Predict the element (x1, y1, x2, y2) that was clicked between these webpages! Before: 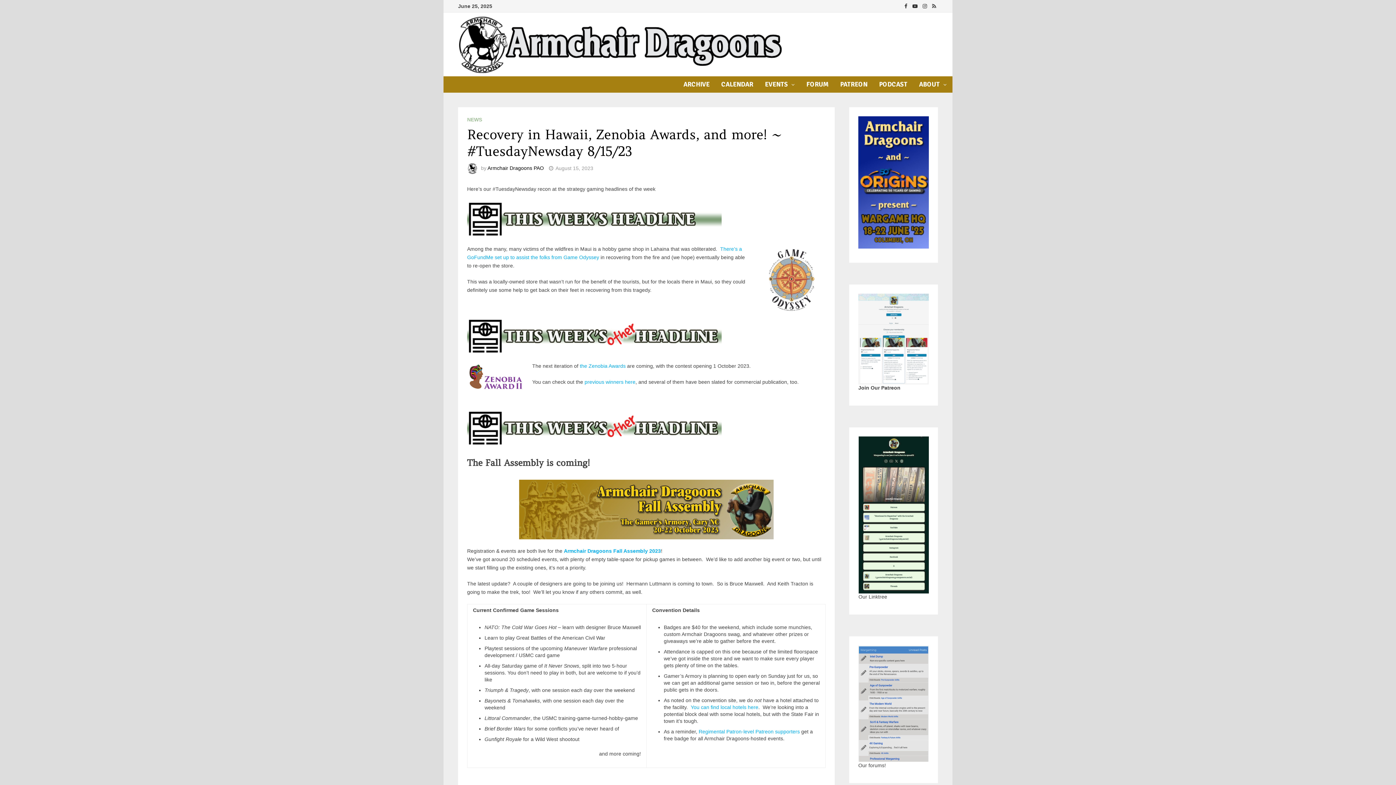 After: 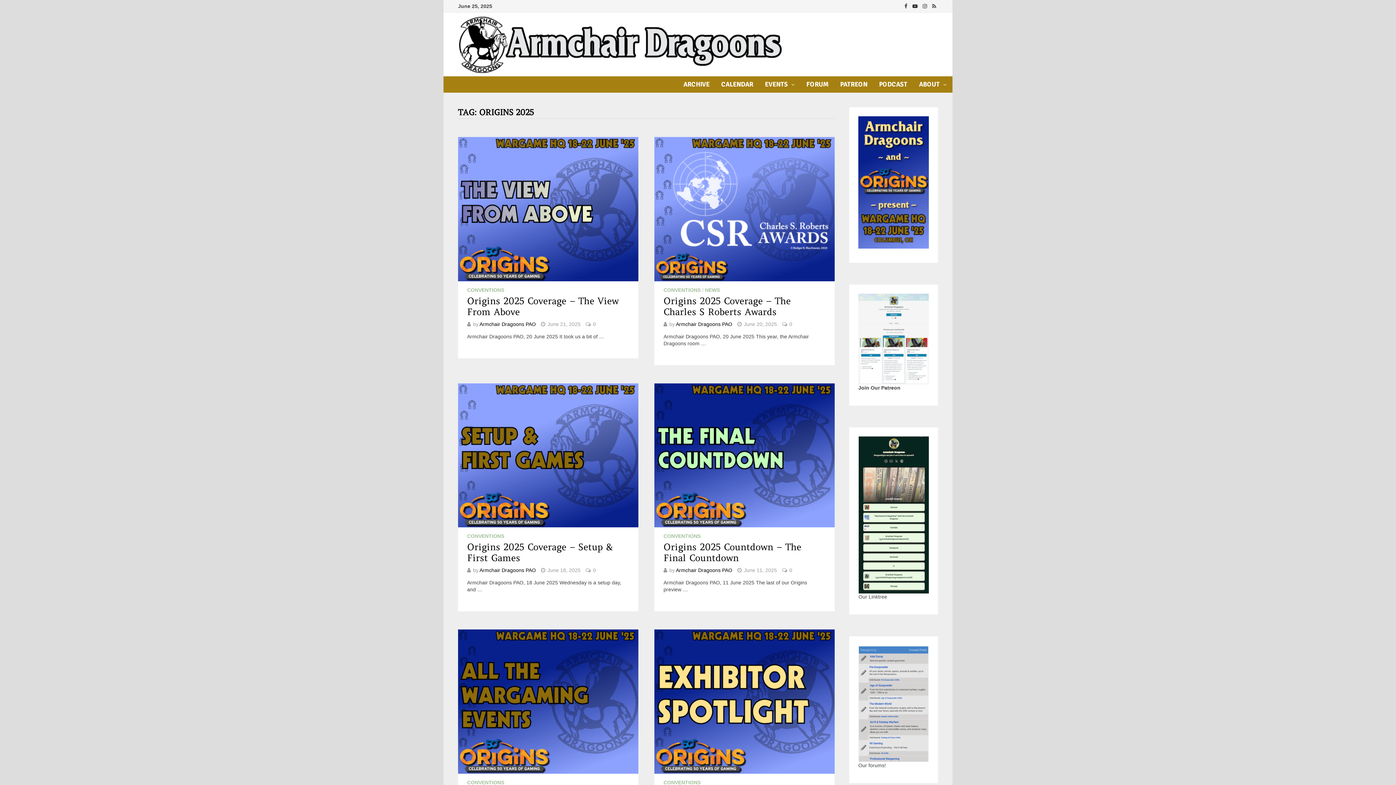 Action: bbox: (858, 116, 929, 248)